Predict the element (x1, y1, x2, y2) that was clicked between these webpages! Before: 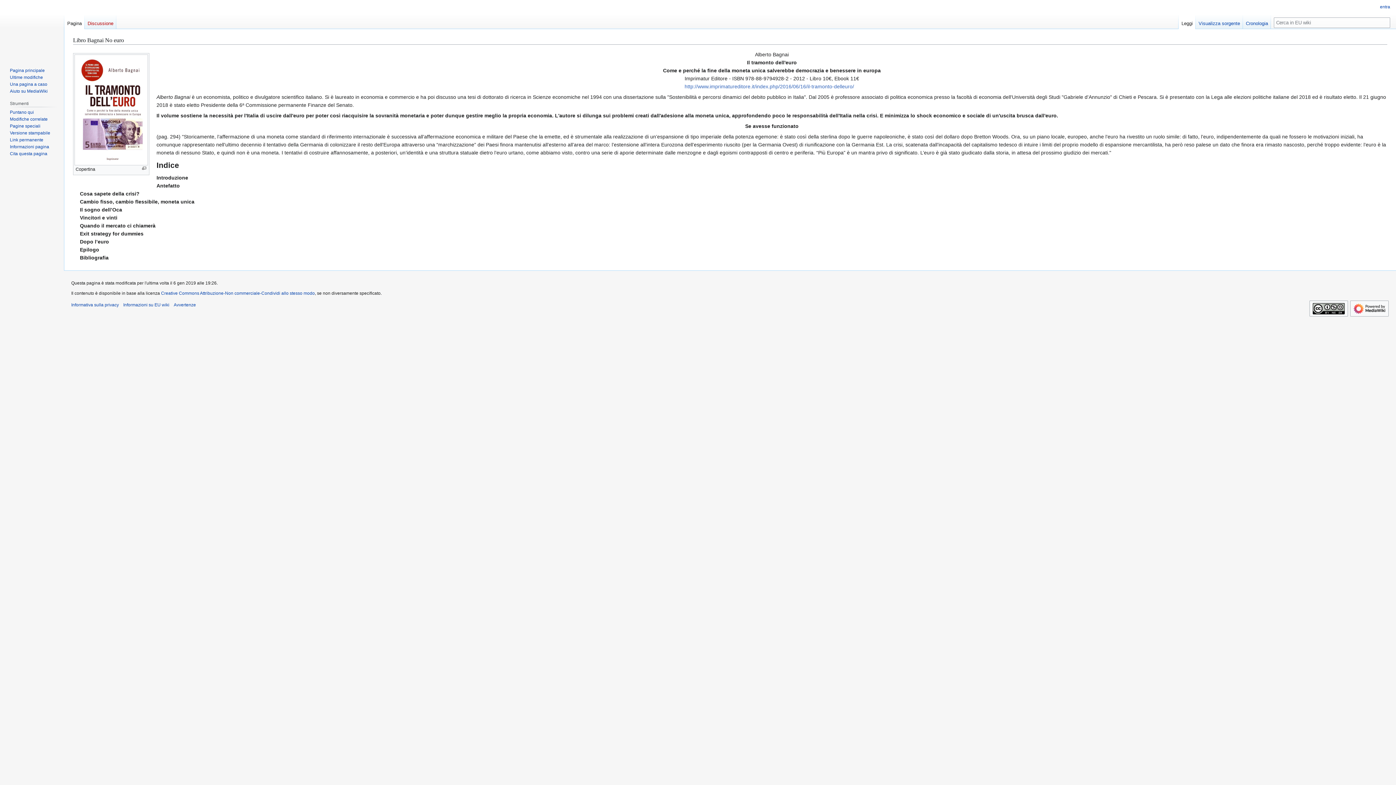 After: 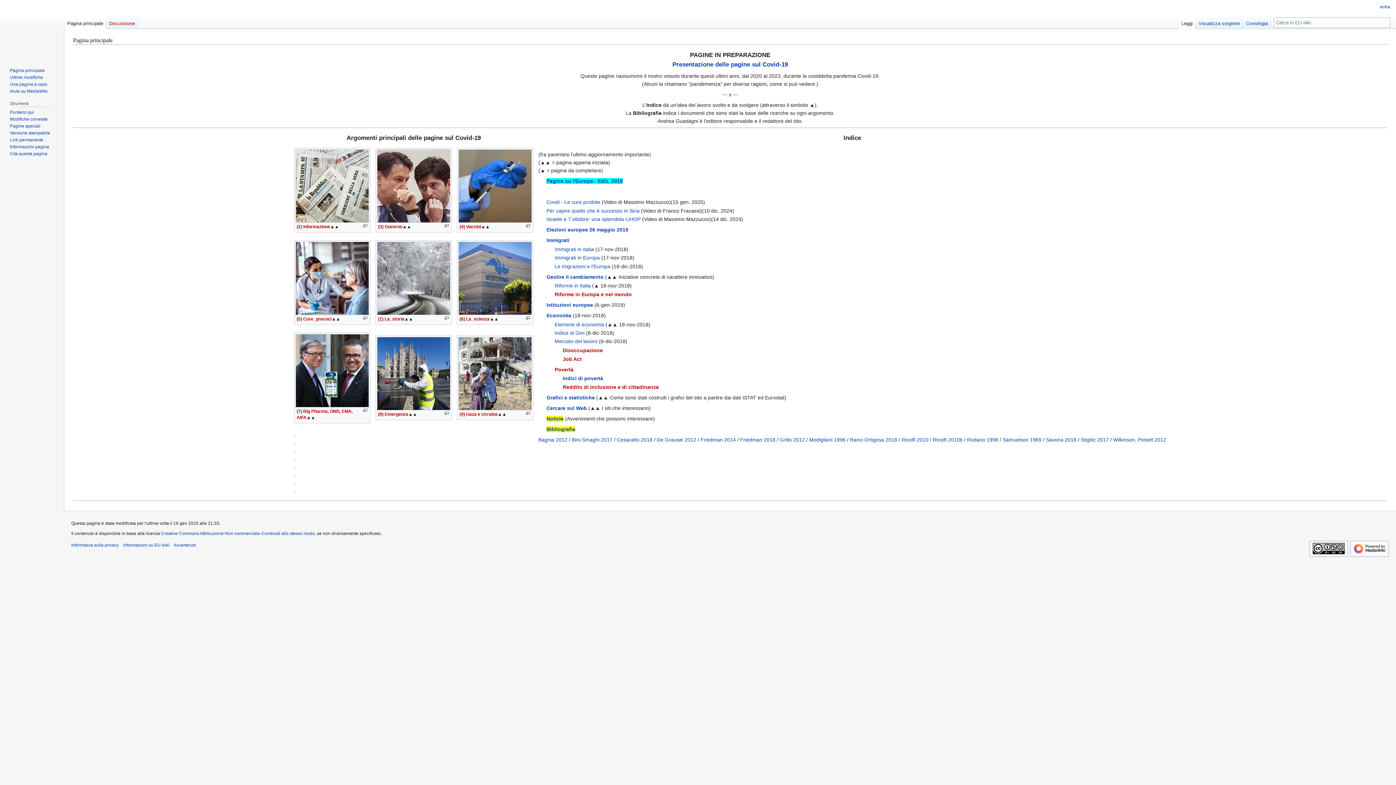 Action: label: Pagina principale bbox: (9, 67, 44, 73)